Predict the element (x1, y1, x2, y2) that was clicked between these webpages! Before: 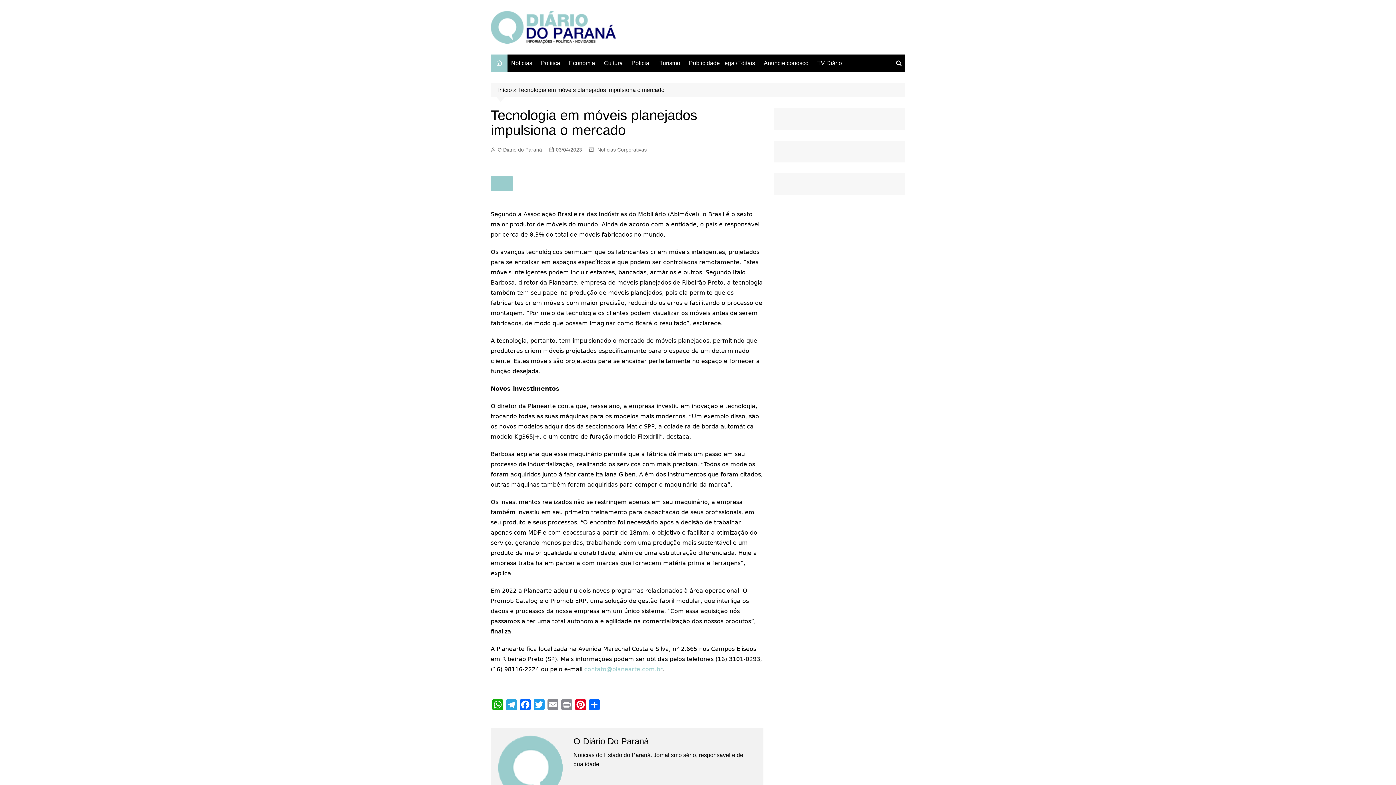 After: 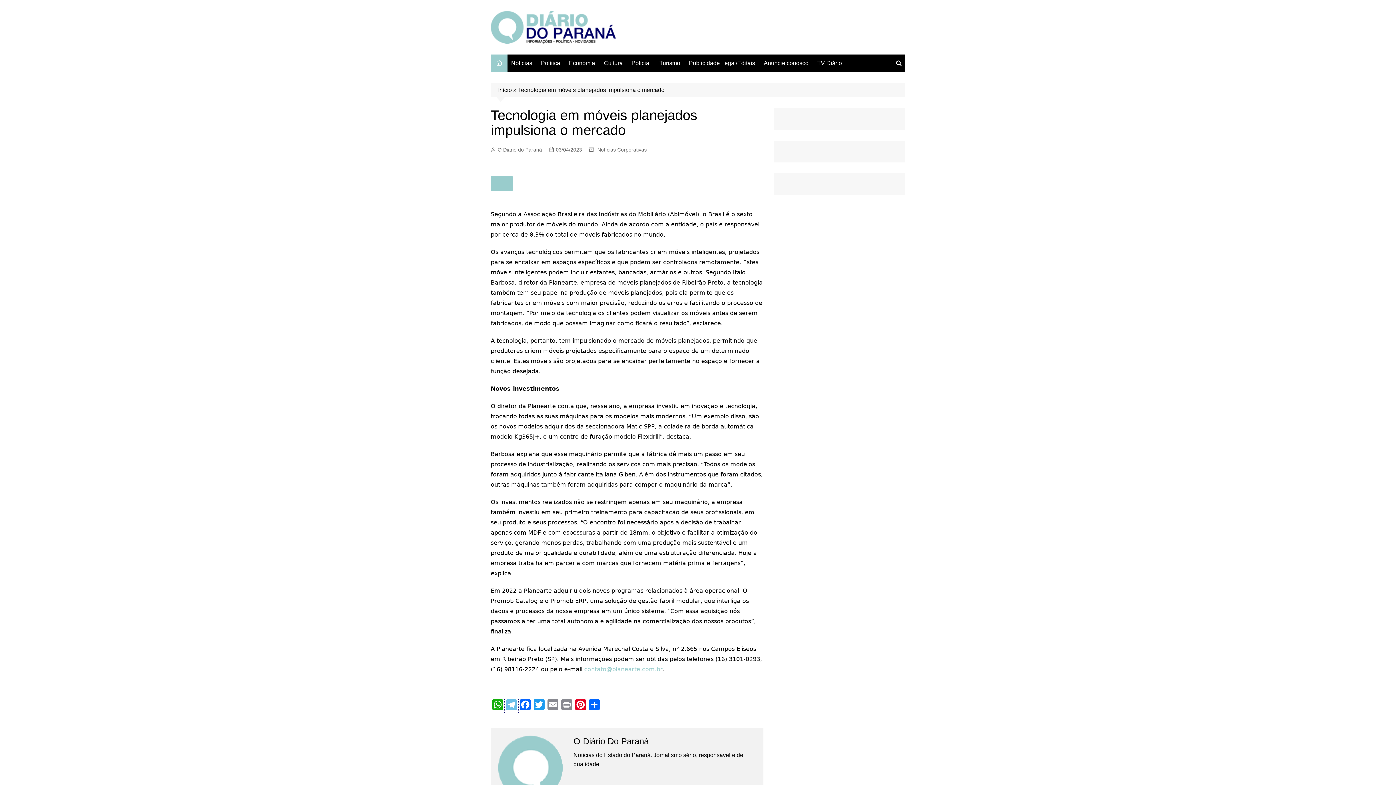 Action: label: Telegram bbox: (504, 699, 518, 714)